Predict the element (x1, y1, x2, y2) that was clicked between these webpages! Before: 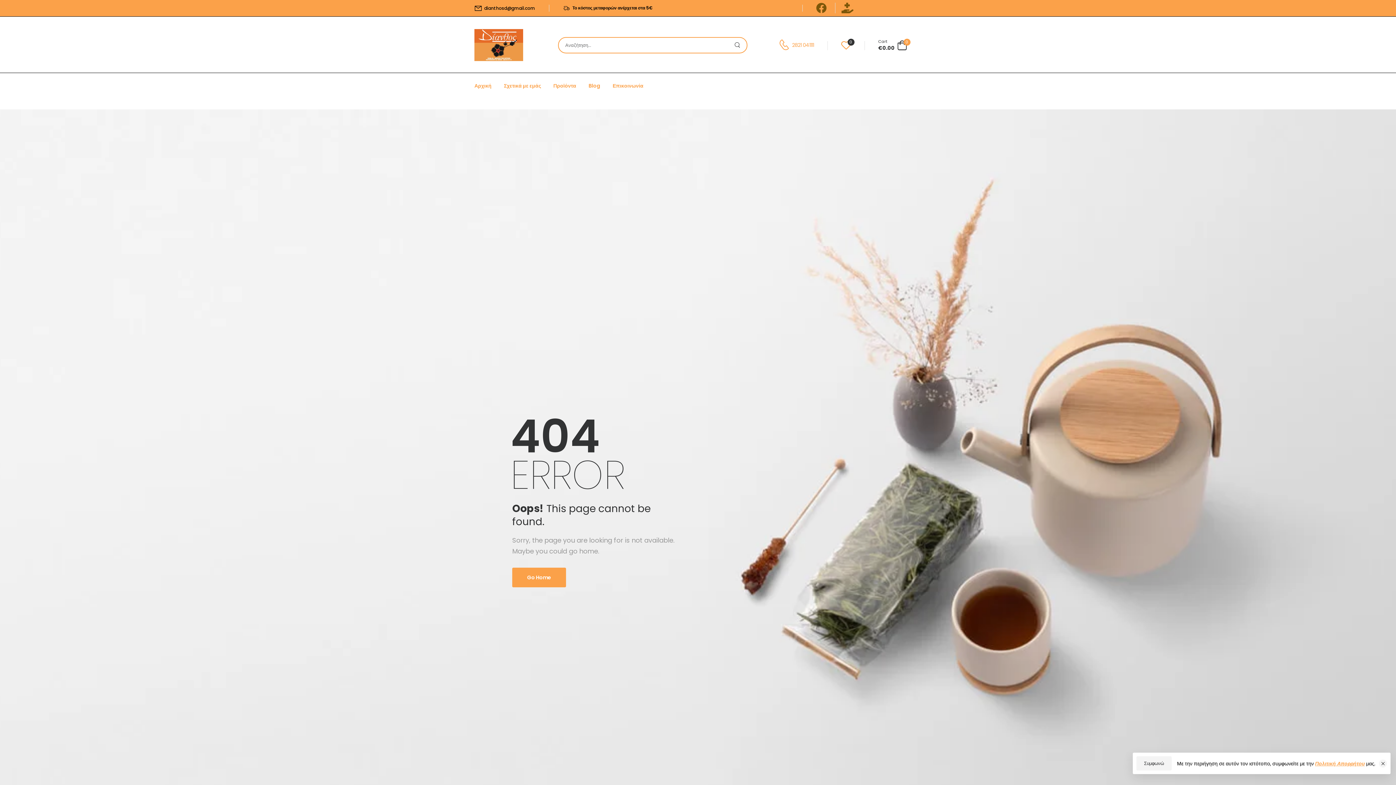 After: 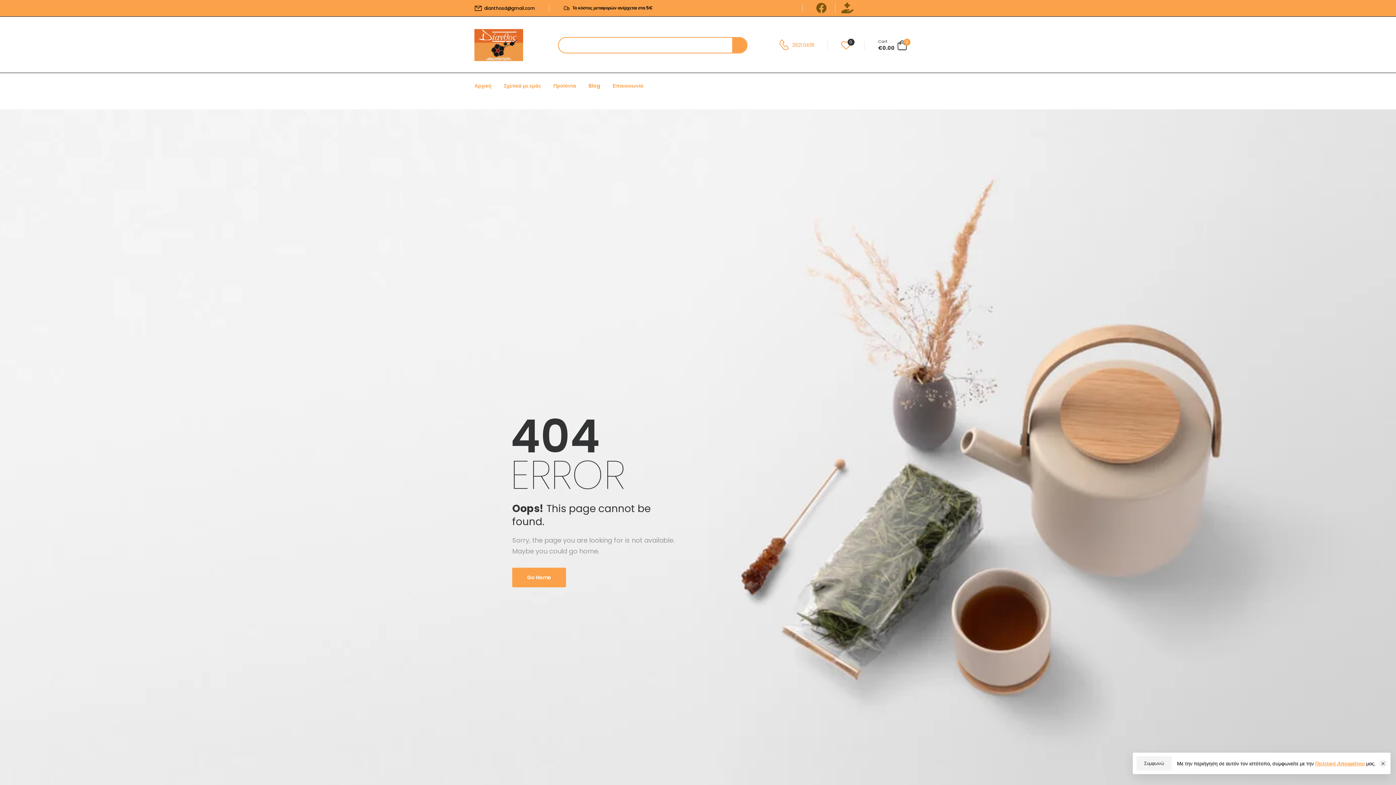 Action: label: Search Button bbox: (732, 37, 746, 52)